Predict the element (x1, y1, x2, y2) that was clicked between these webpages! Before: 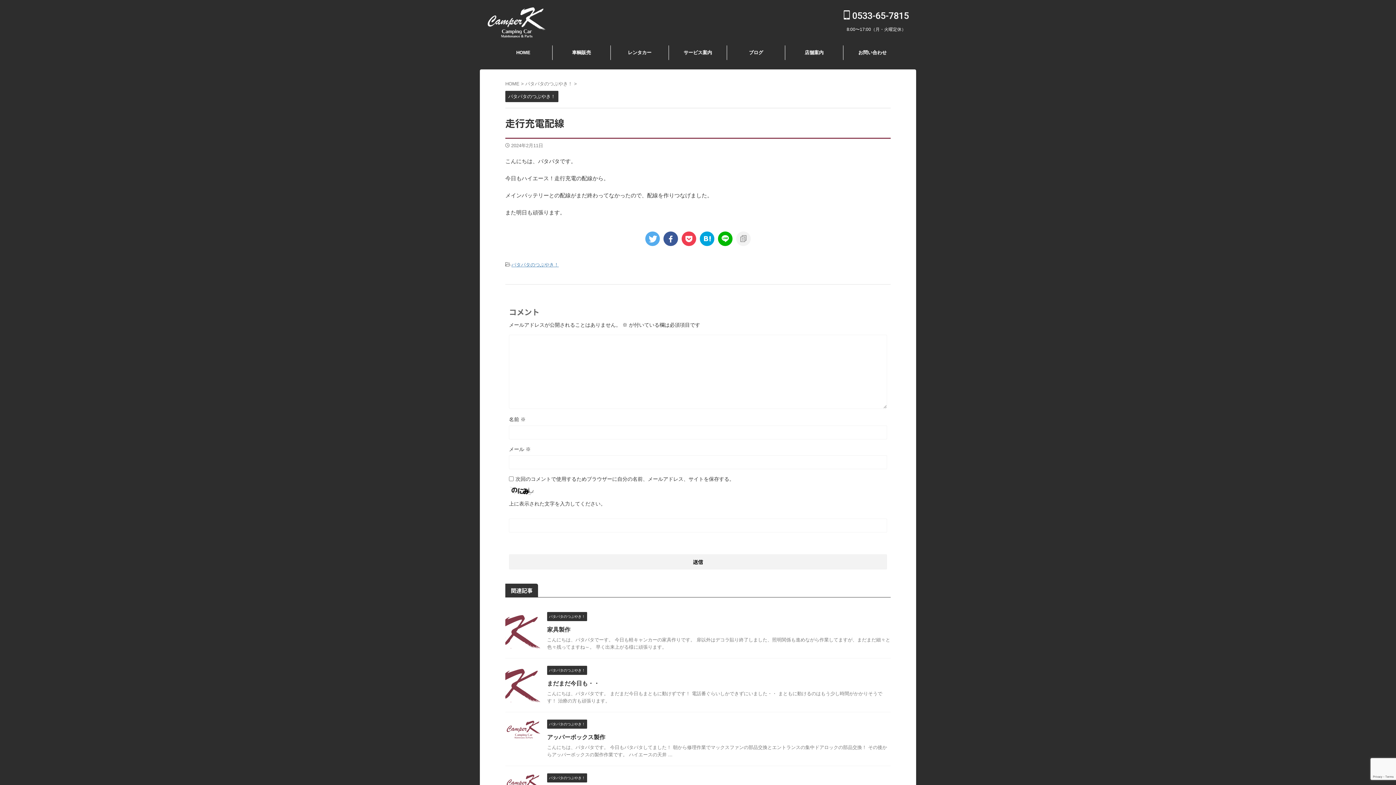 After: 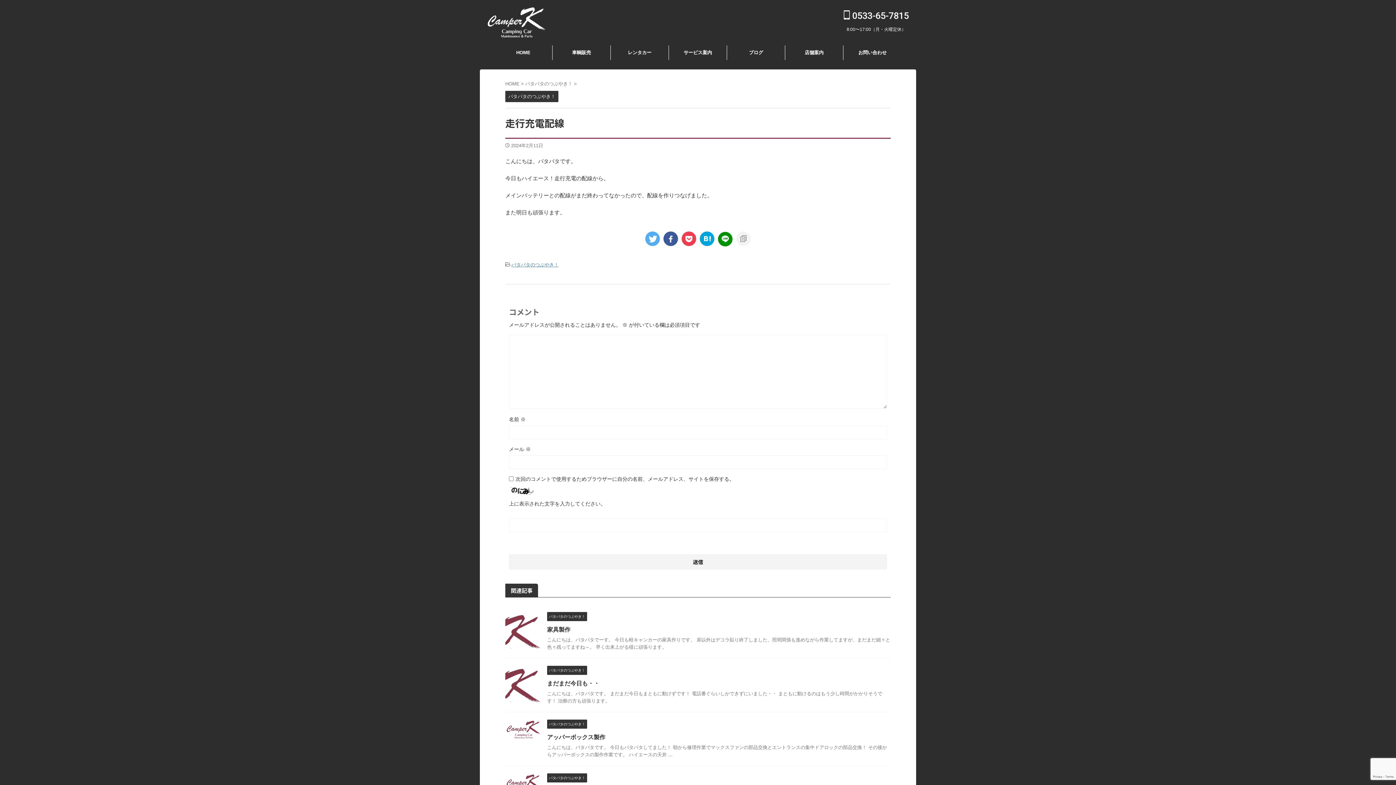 Action: bbox: (718, 231, 732, 246)